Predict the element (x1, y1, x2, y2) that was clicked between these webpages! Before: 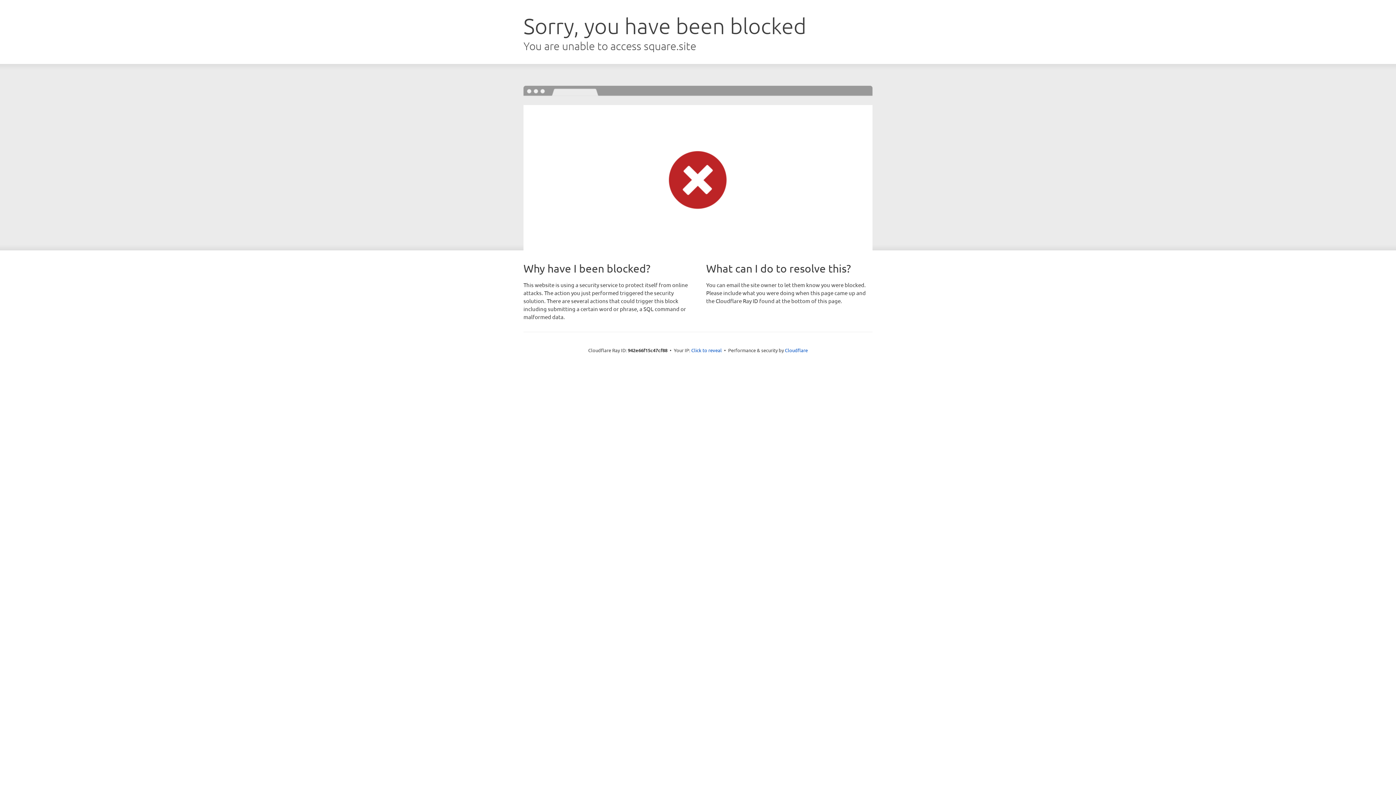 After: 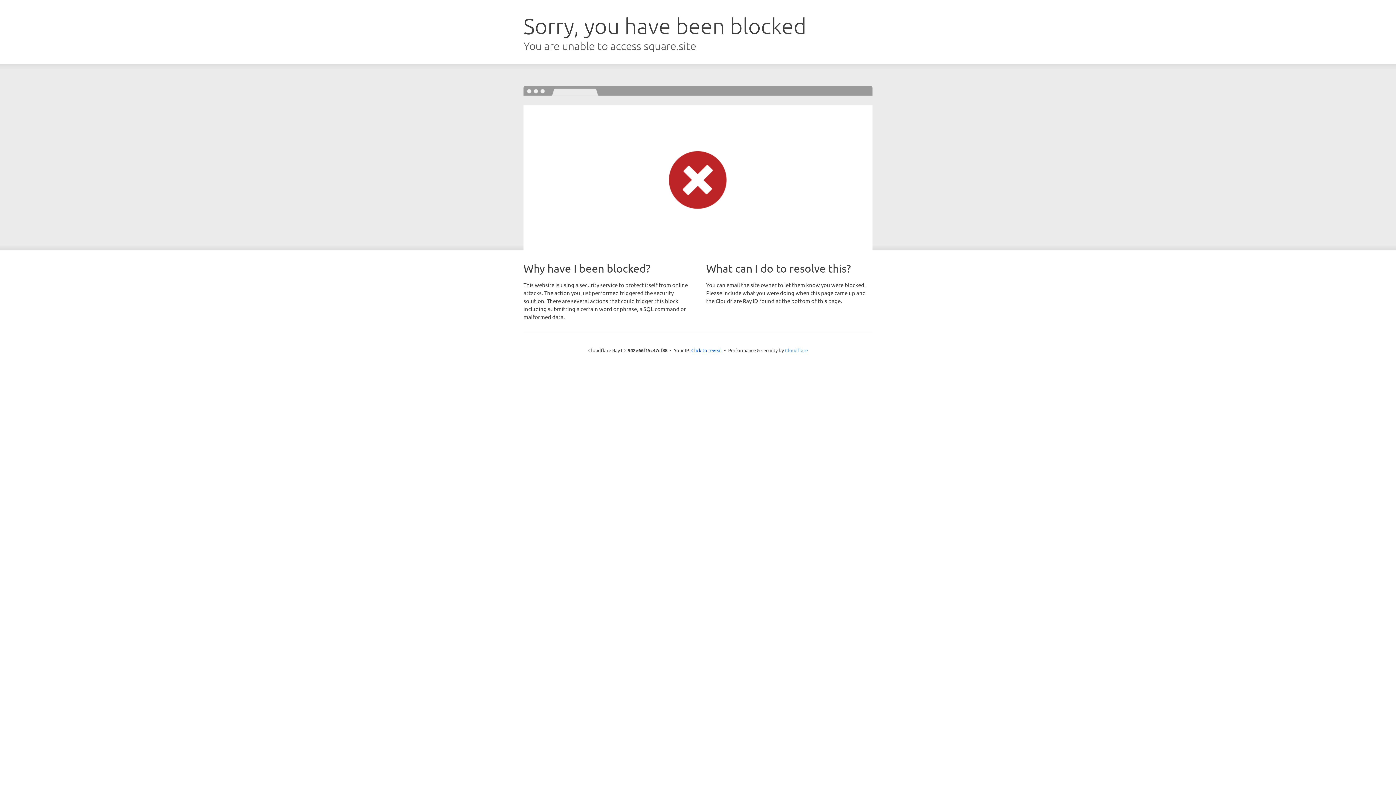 Action: bbox: (785, 347, 808, 353) label: Cloudflare